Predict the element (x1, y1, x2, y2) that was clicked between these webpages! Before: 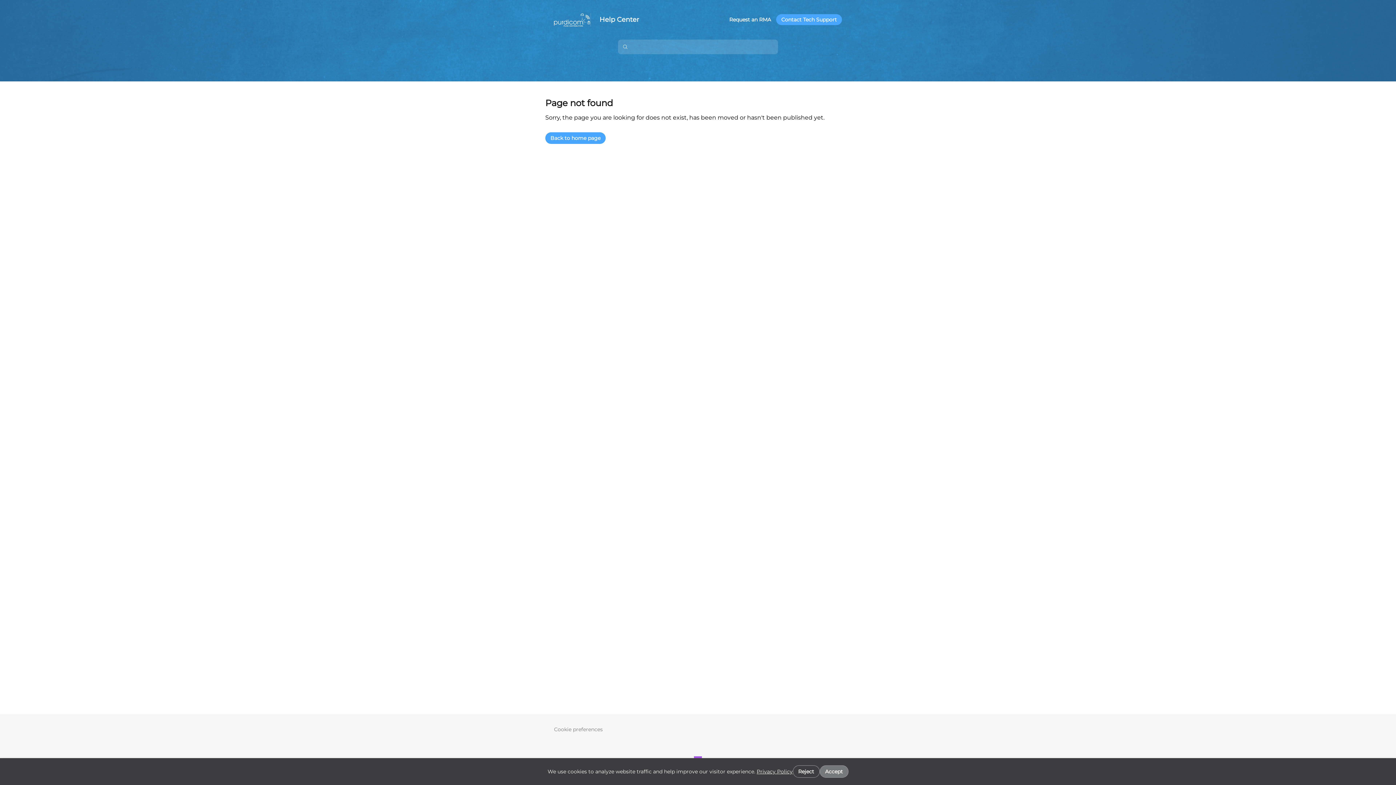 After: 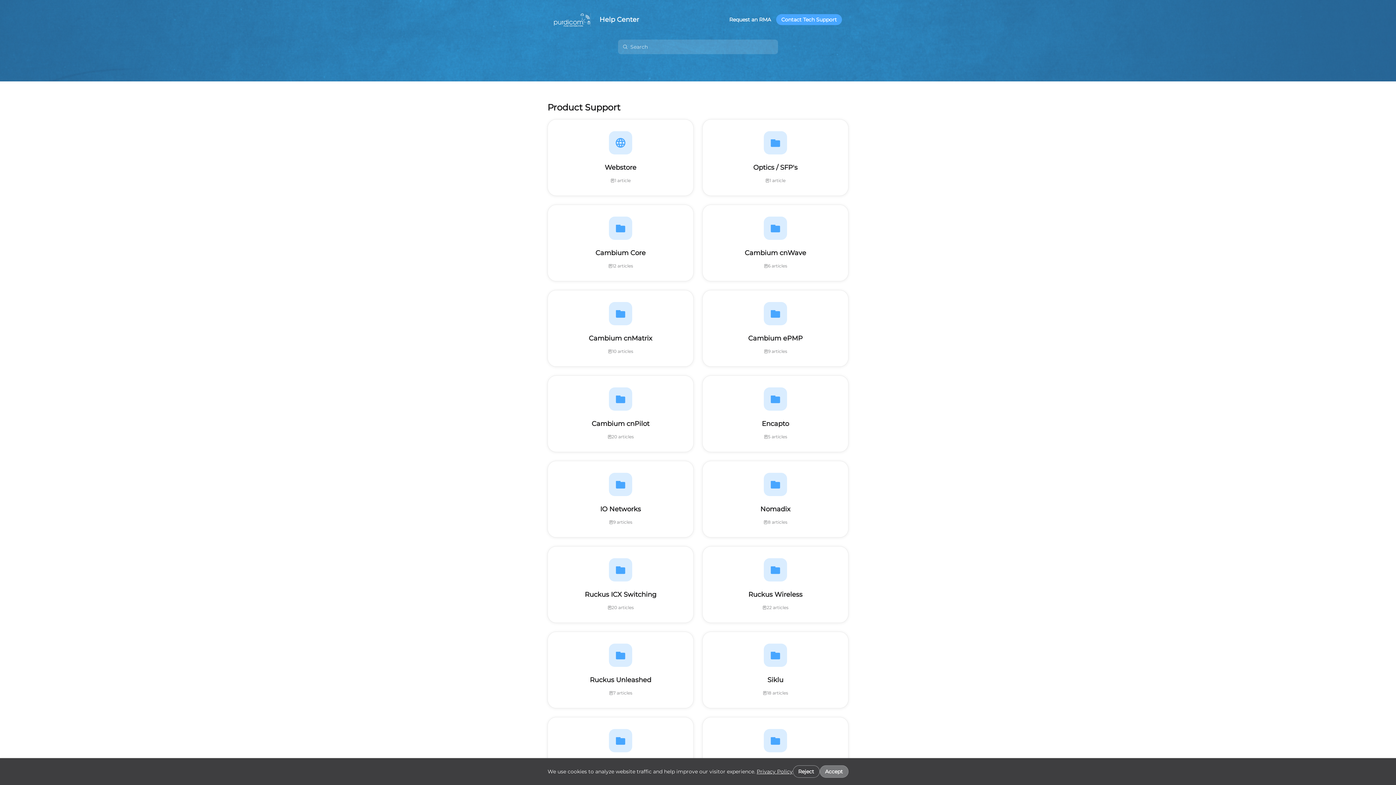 Action: bbox: (554, 13, 590, 26)